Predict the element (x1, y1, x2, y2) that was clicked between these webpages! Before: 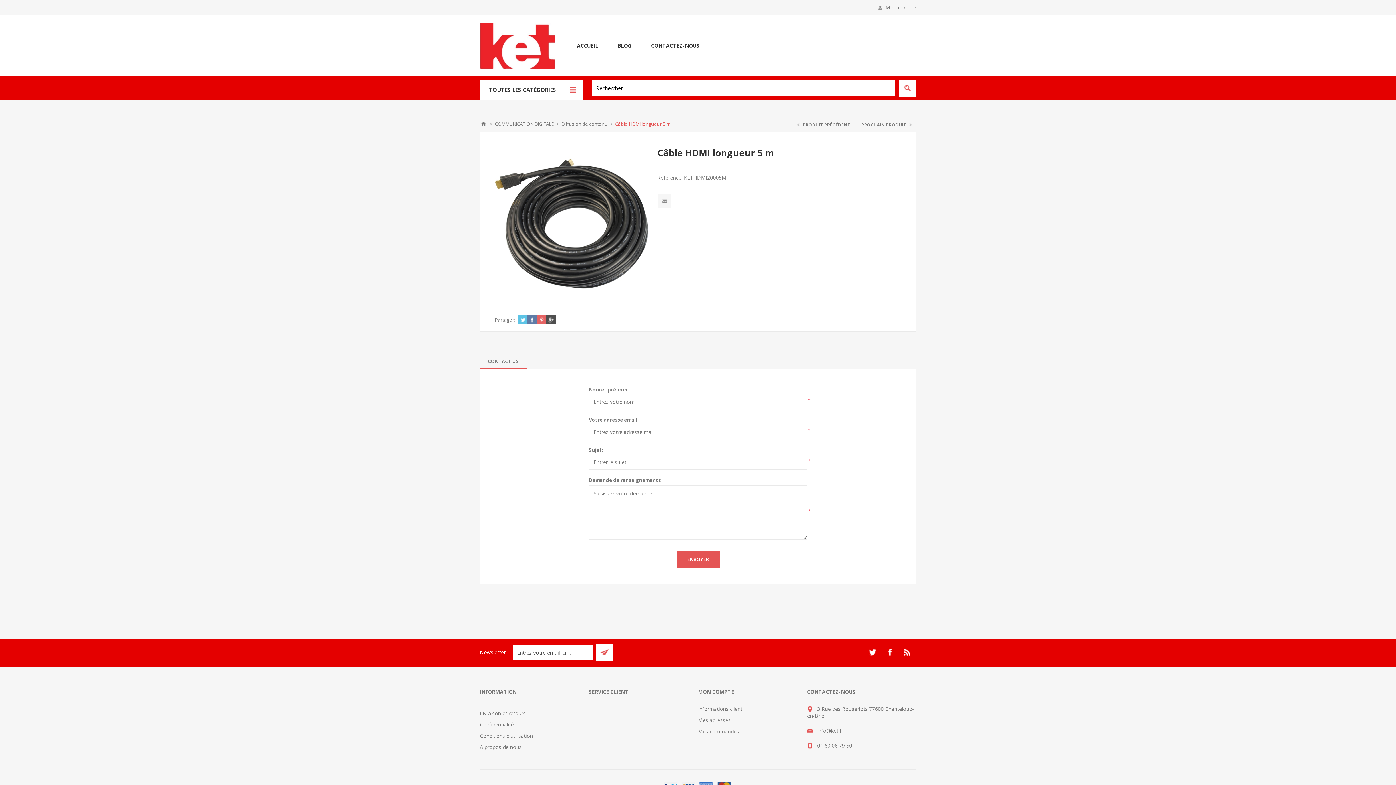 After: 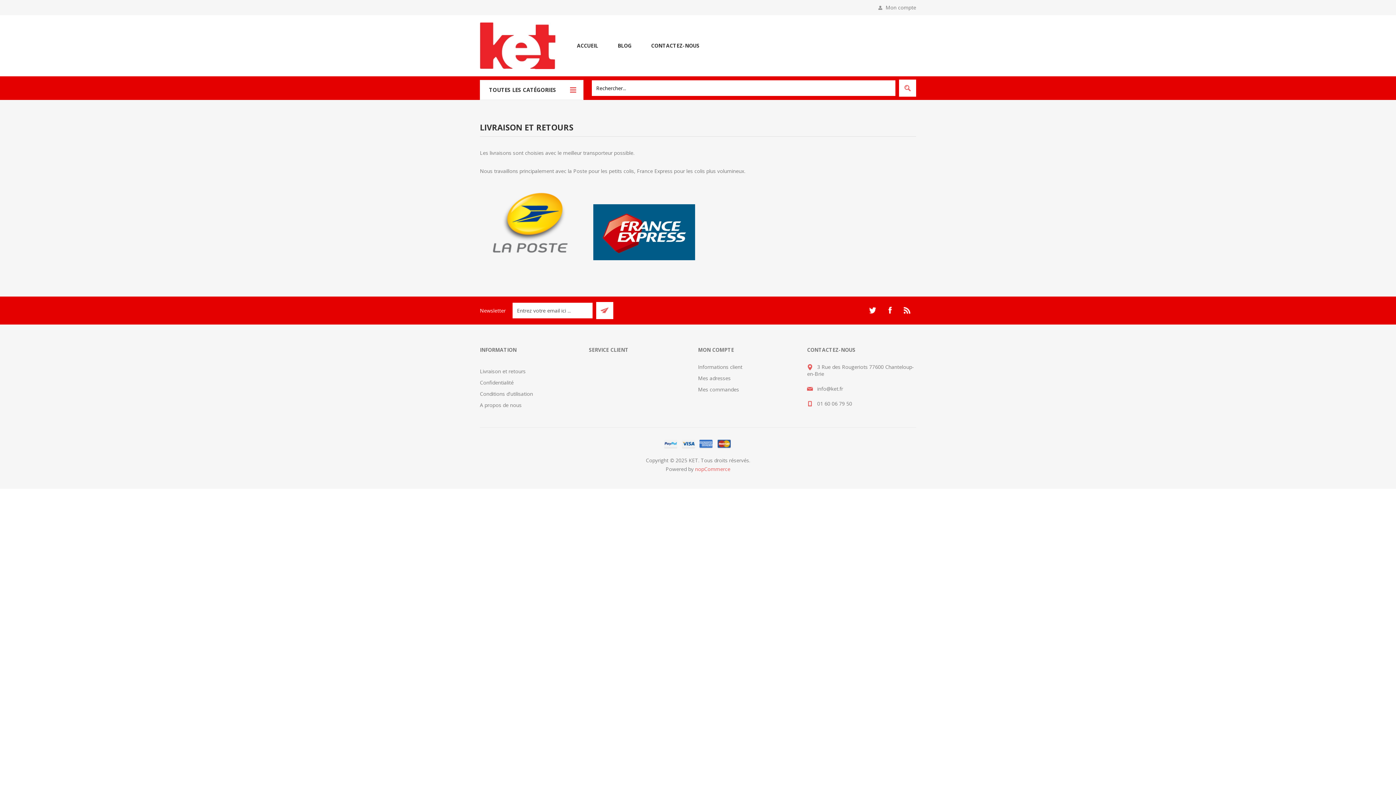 Action: label: Livraison et retours bbox: (480, 710, 525, 717)